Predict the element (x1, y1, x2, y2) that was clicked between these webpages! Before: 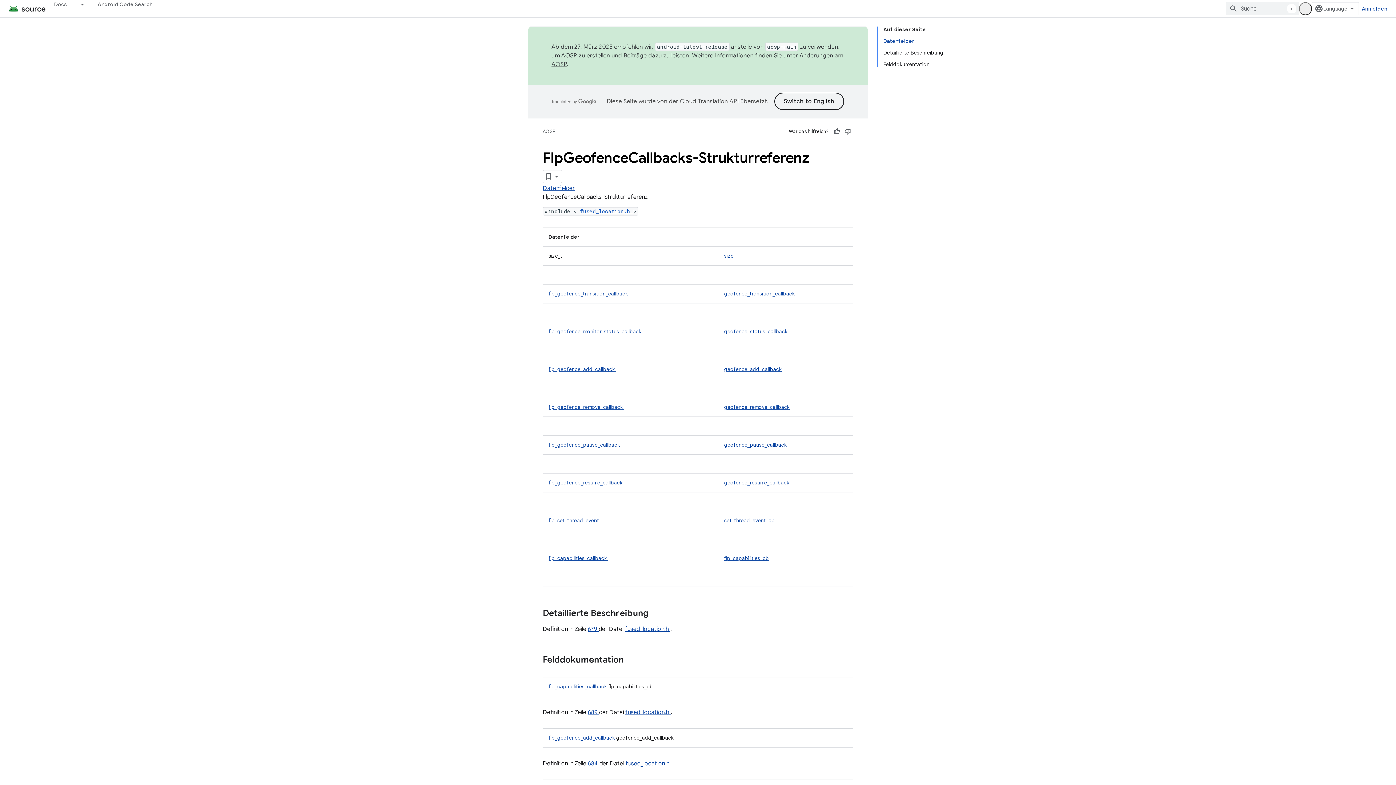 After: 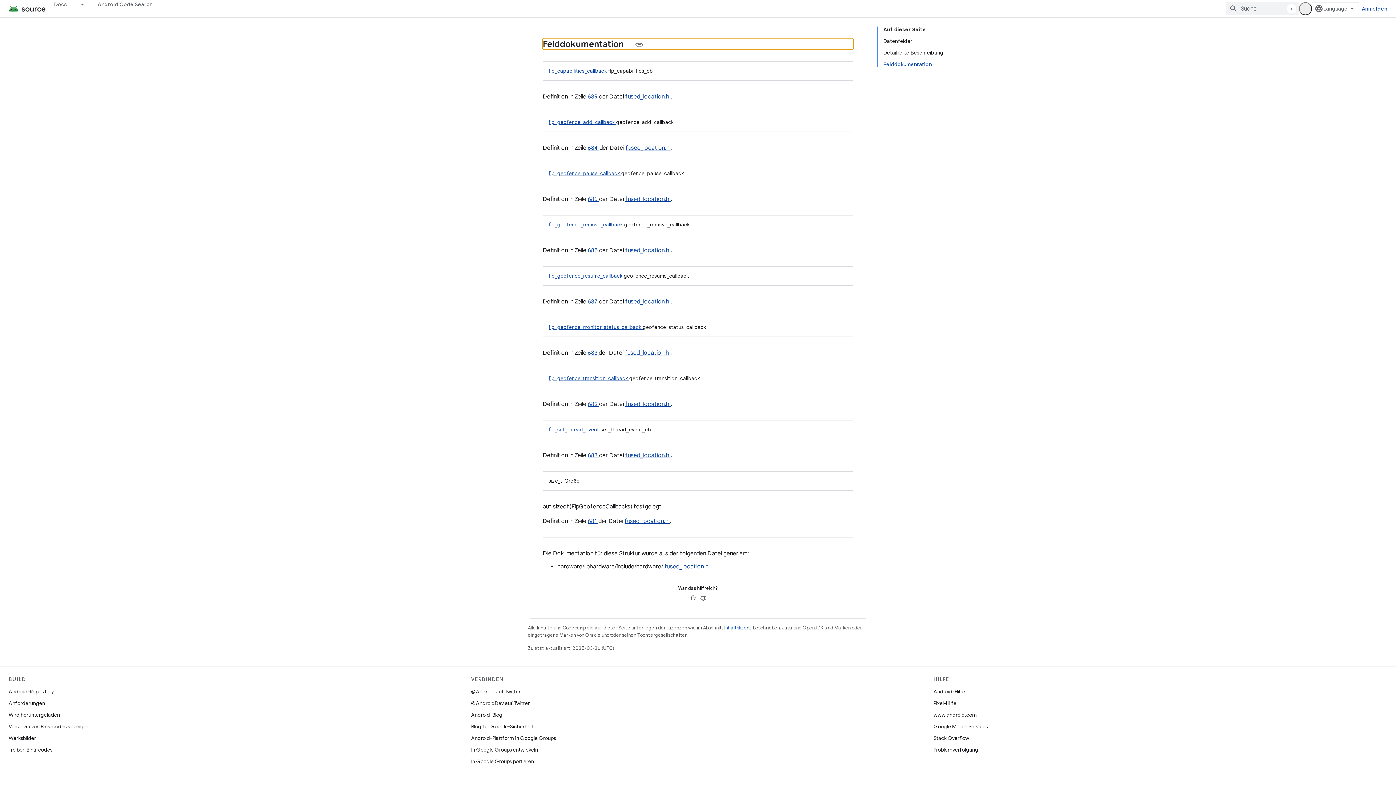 Action: bbox: (883, 58, 943, 67) label: Felddokumentation